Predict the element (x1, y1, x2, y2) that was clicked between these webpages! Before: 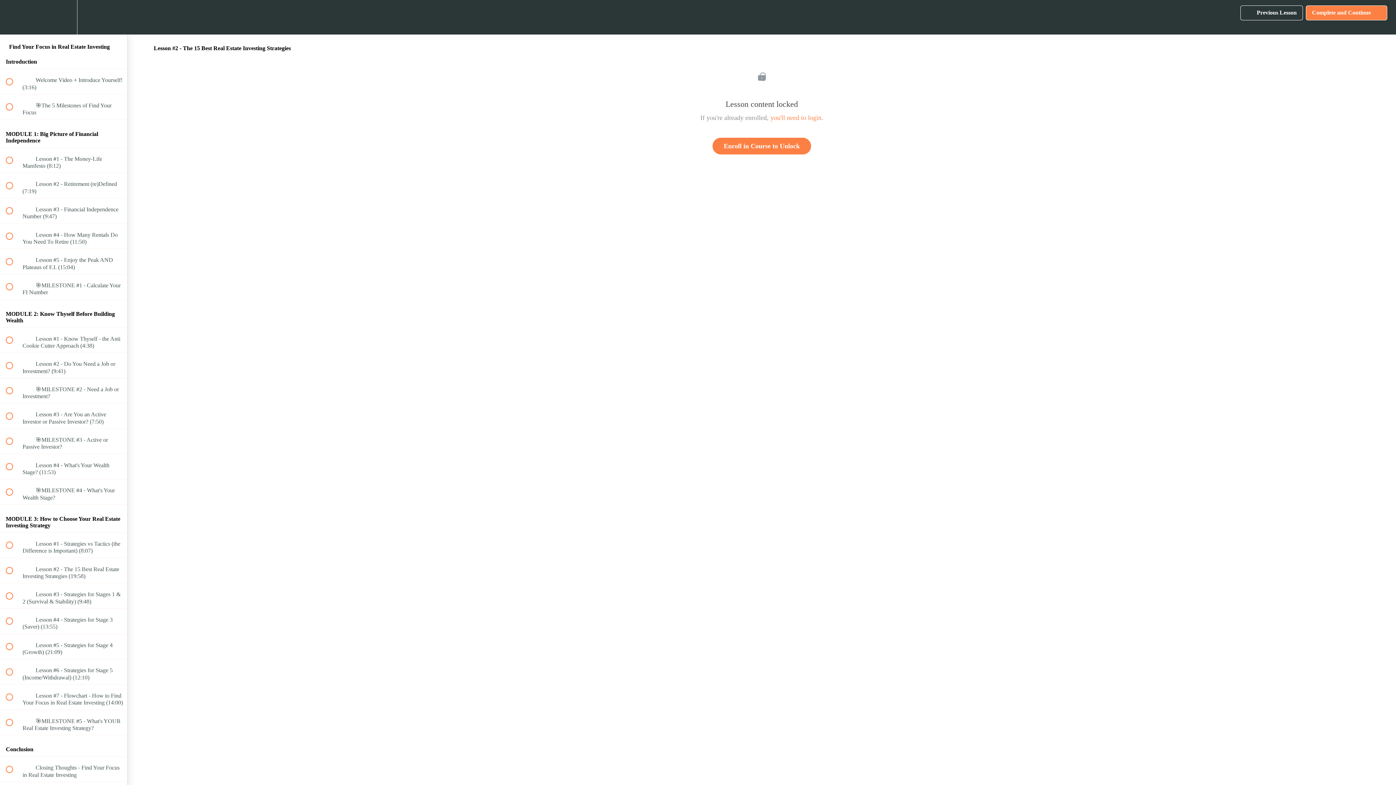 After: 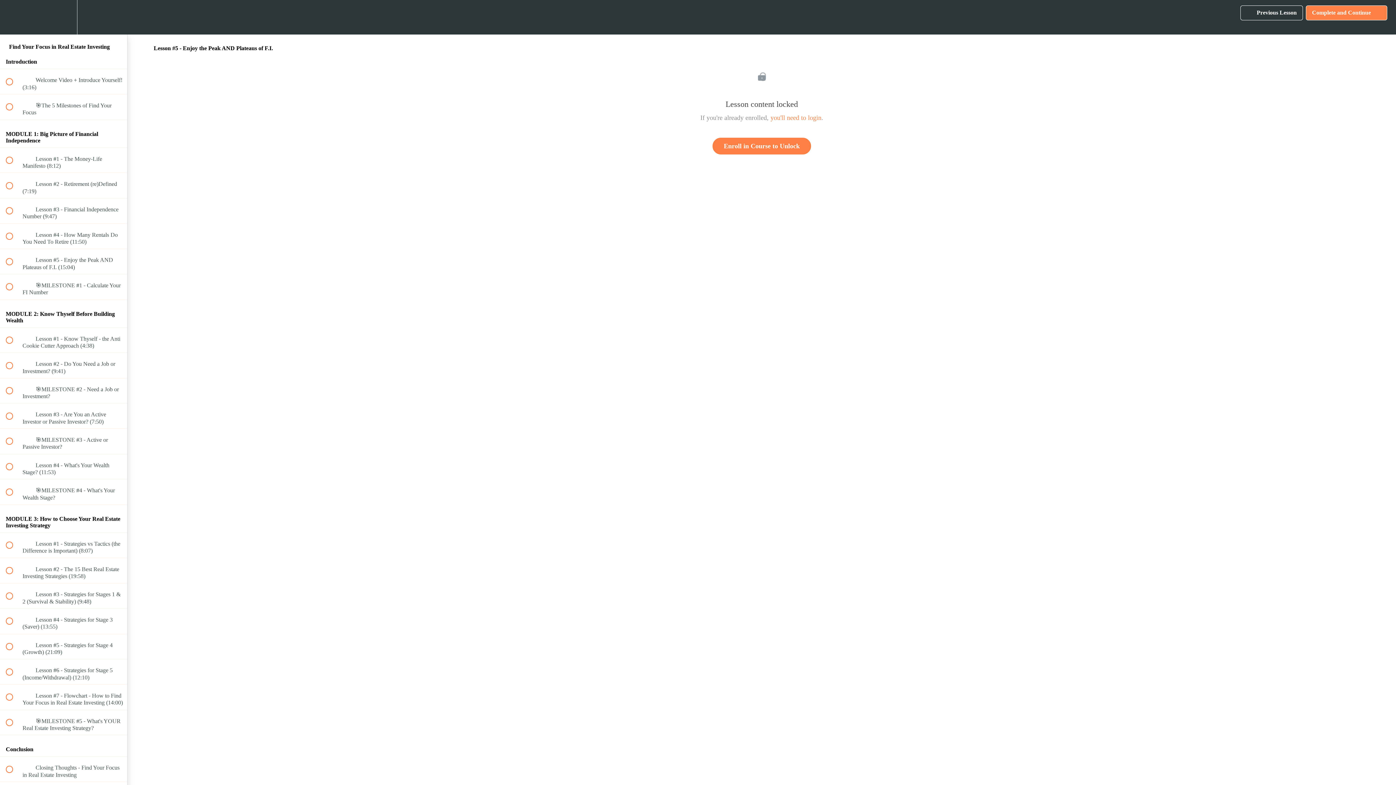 Action: label:  
 Lesson #5 - Enjoy the Peak AND Plateaus of F.I. (15:04) bbox: (0, 249, 127, 274)